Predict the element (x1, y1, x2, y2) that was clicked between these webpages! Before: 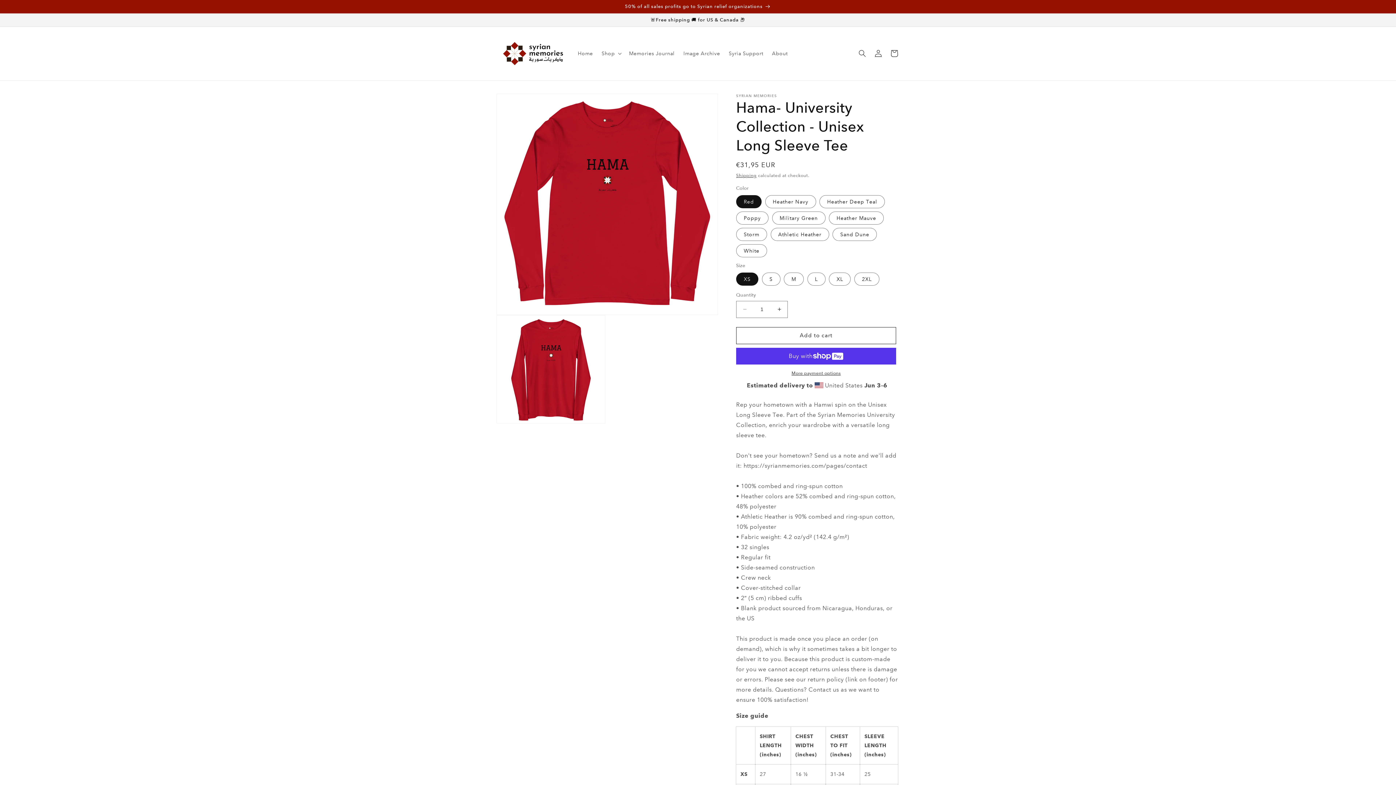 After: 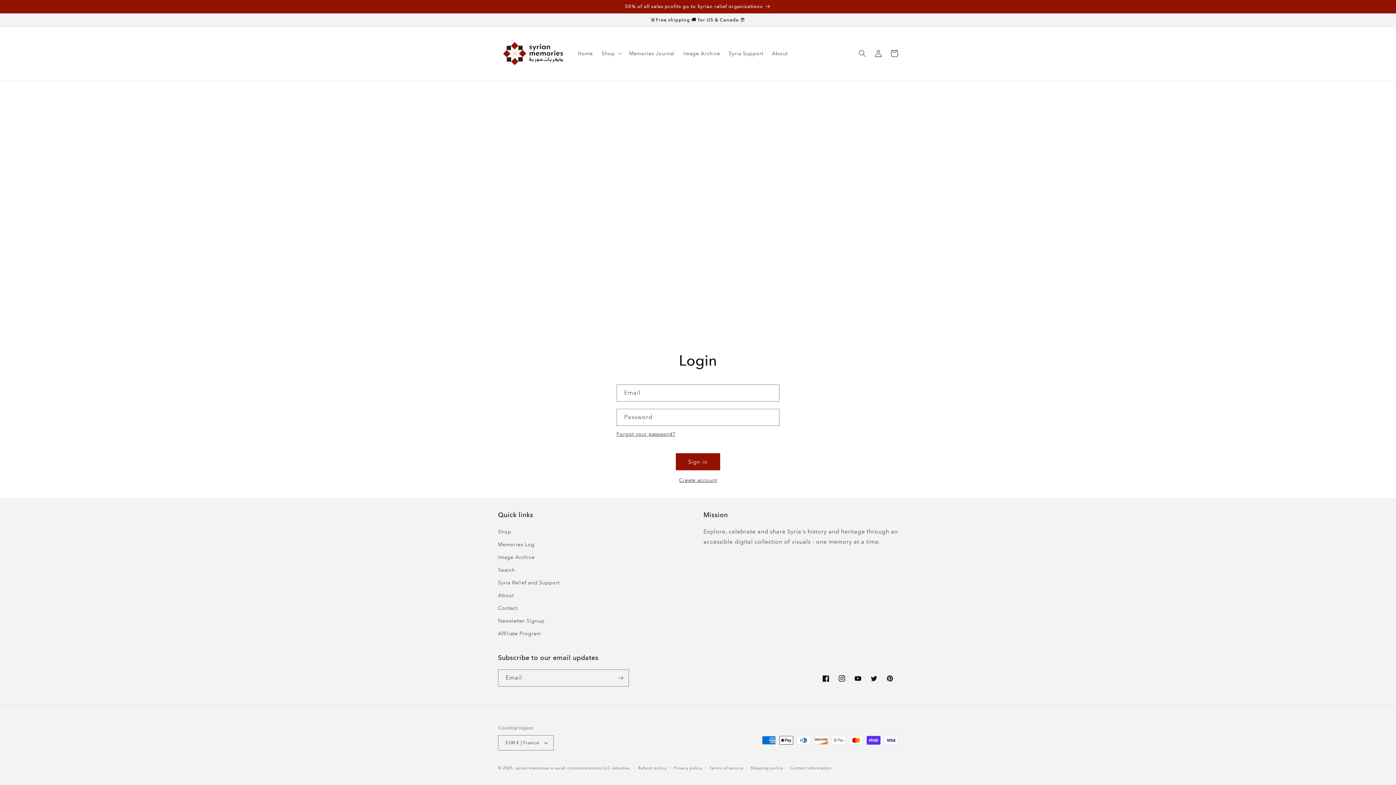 Action: bbox: (870, 45, 886, 61) label: Log in